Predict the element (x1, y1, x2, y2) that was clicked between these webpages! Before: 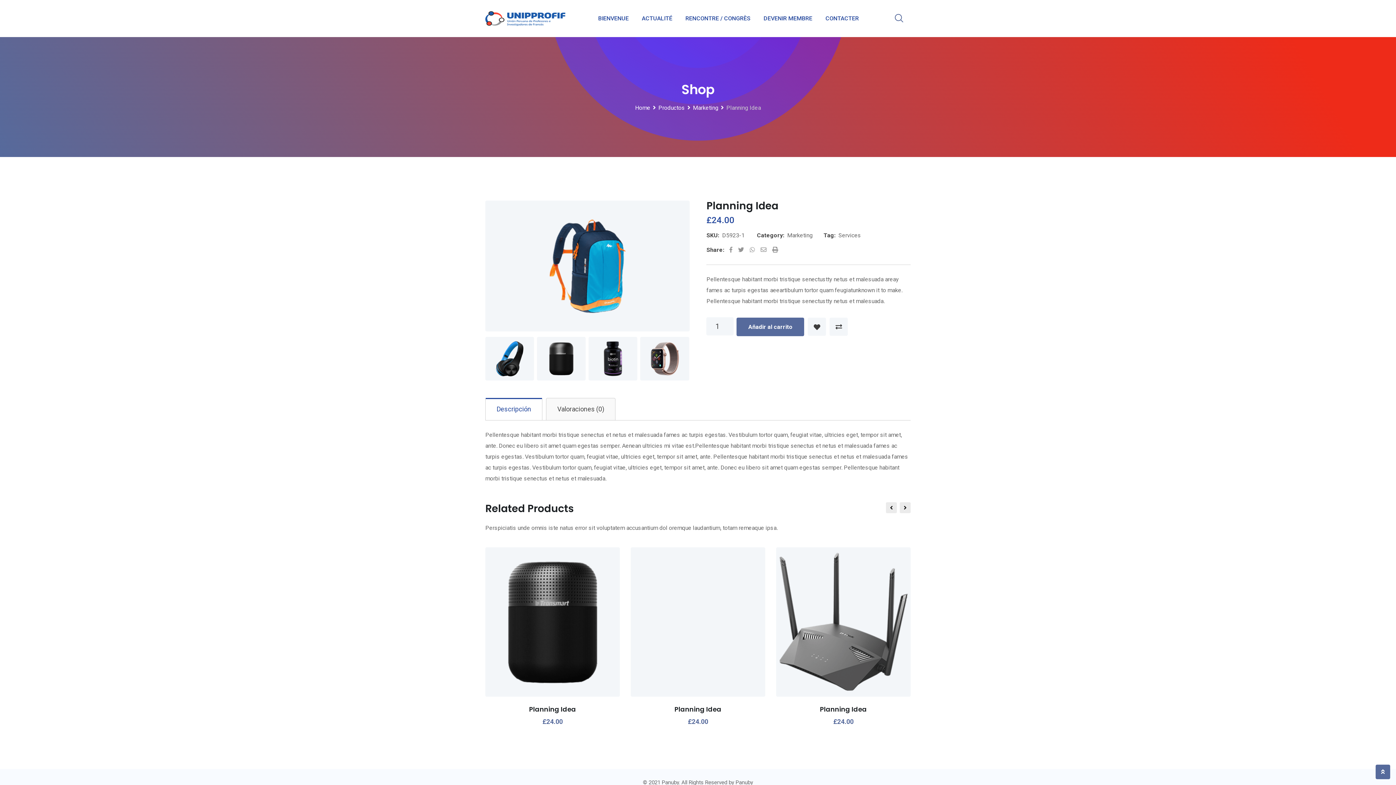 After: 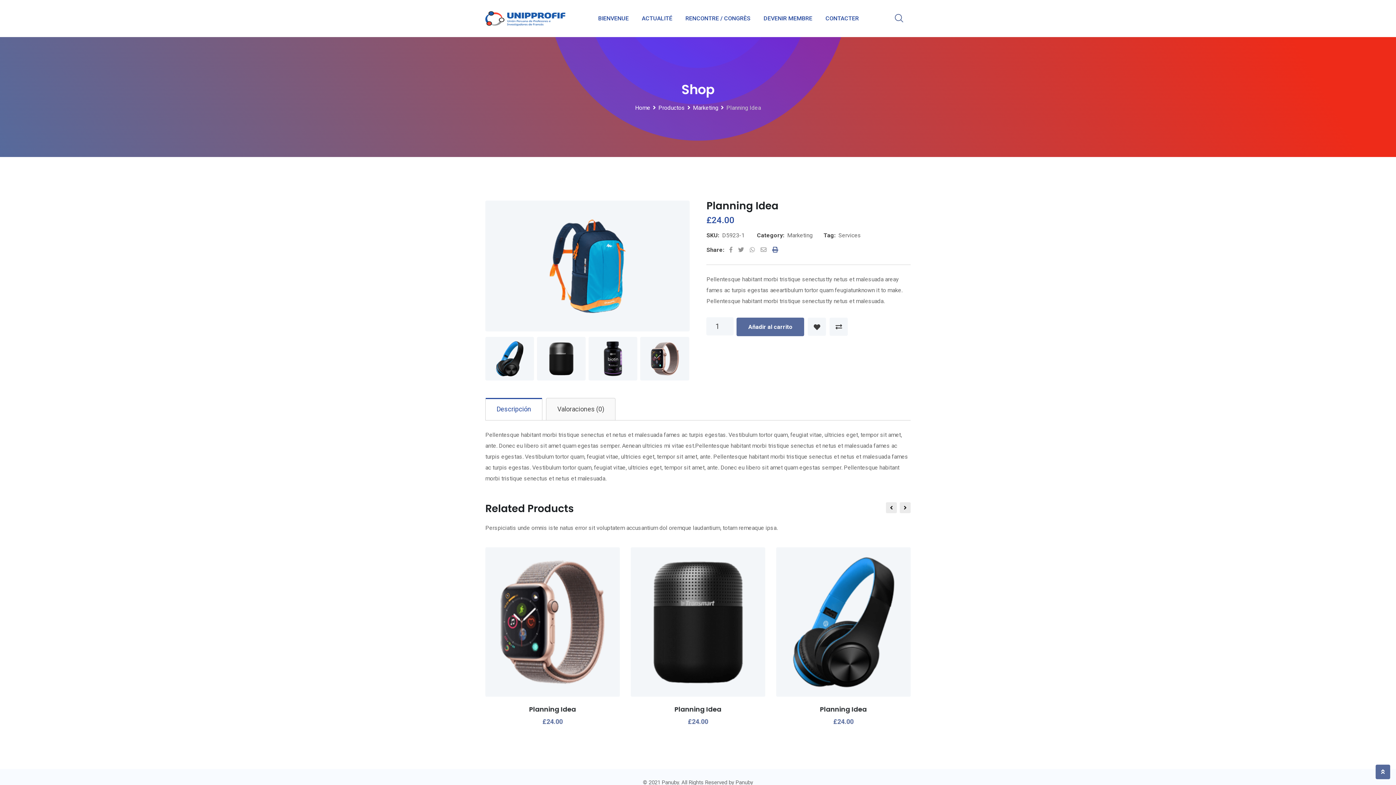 Action: label: Print bbox: (772, 246, 778, 253)